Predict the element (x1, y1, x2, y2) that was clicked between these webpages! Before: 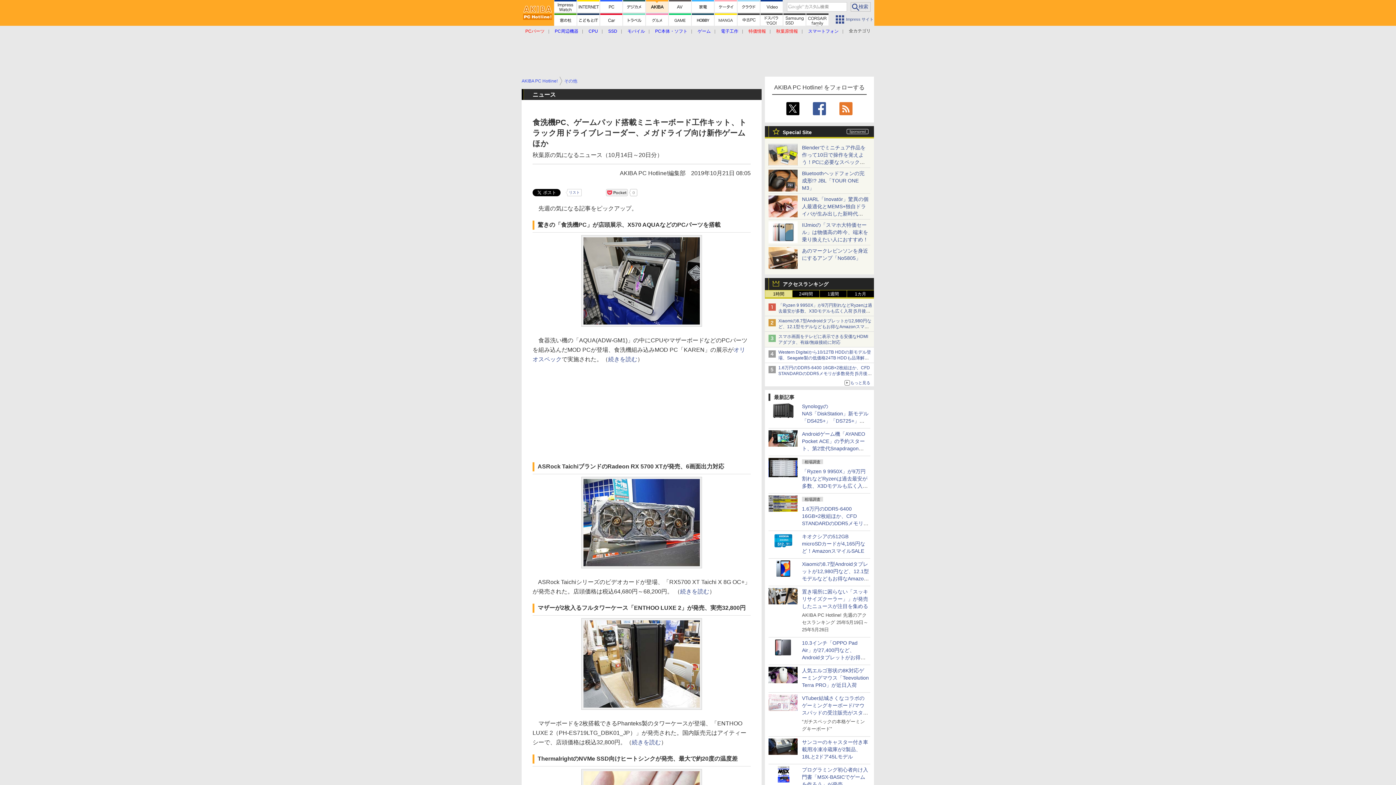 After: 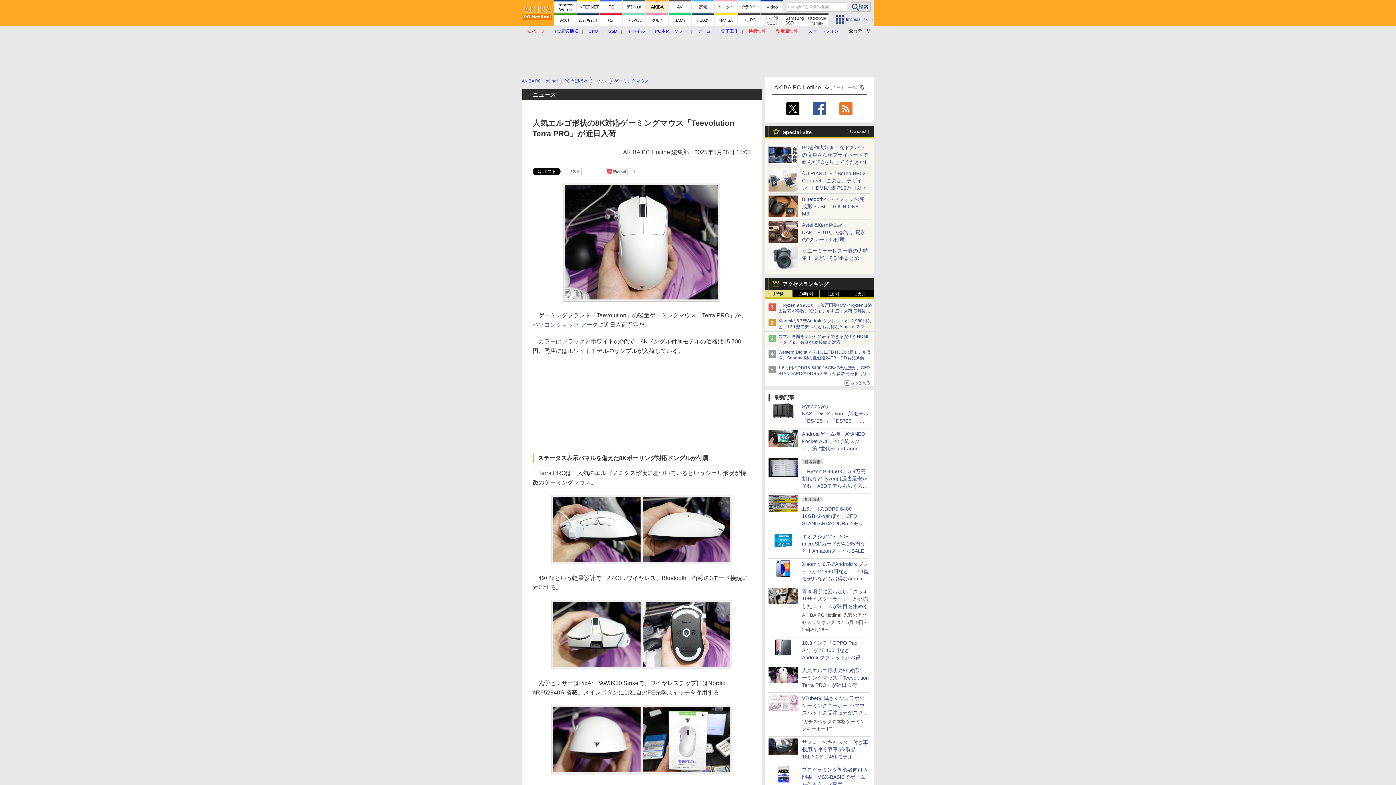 Action: bbox: (802, 668, 869, 688) label: 人気エルゴ形状の8K対応ゲーミングマウス「Teevolution Terra PRO」が近日入荷